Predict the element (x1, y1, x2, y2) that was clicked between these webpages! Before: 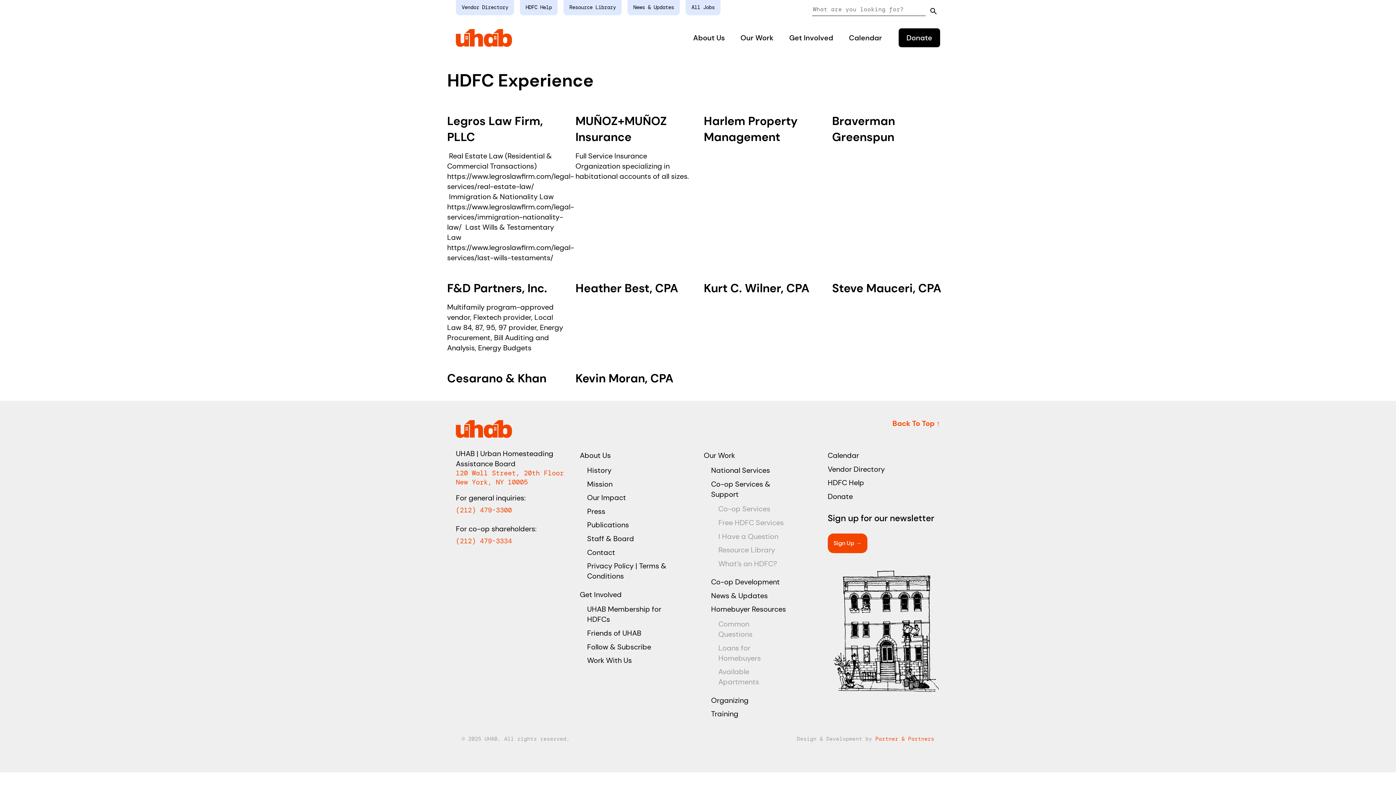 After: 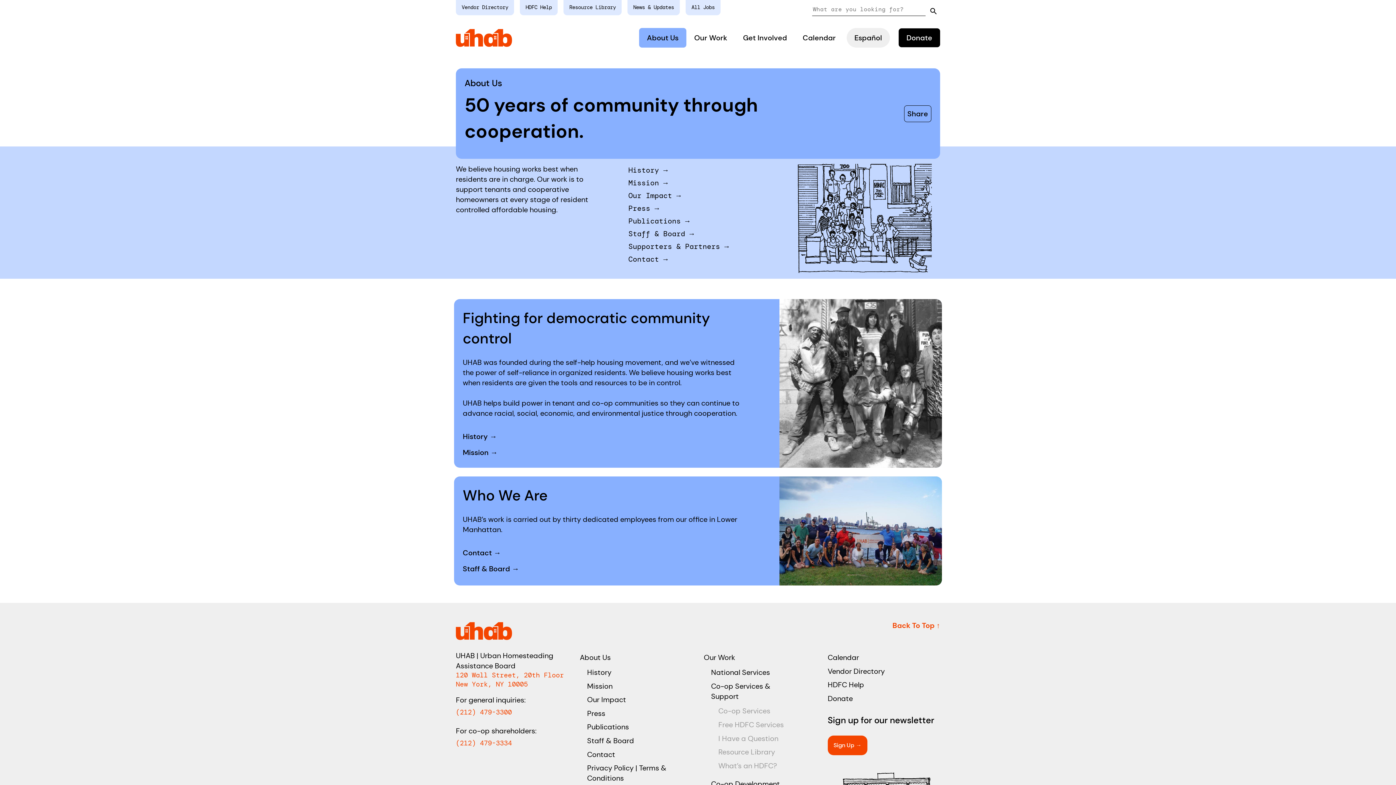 Action: label: About Us bbox: (579, 450, 610, 460)